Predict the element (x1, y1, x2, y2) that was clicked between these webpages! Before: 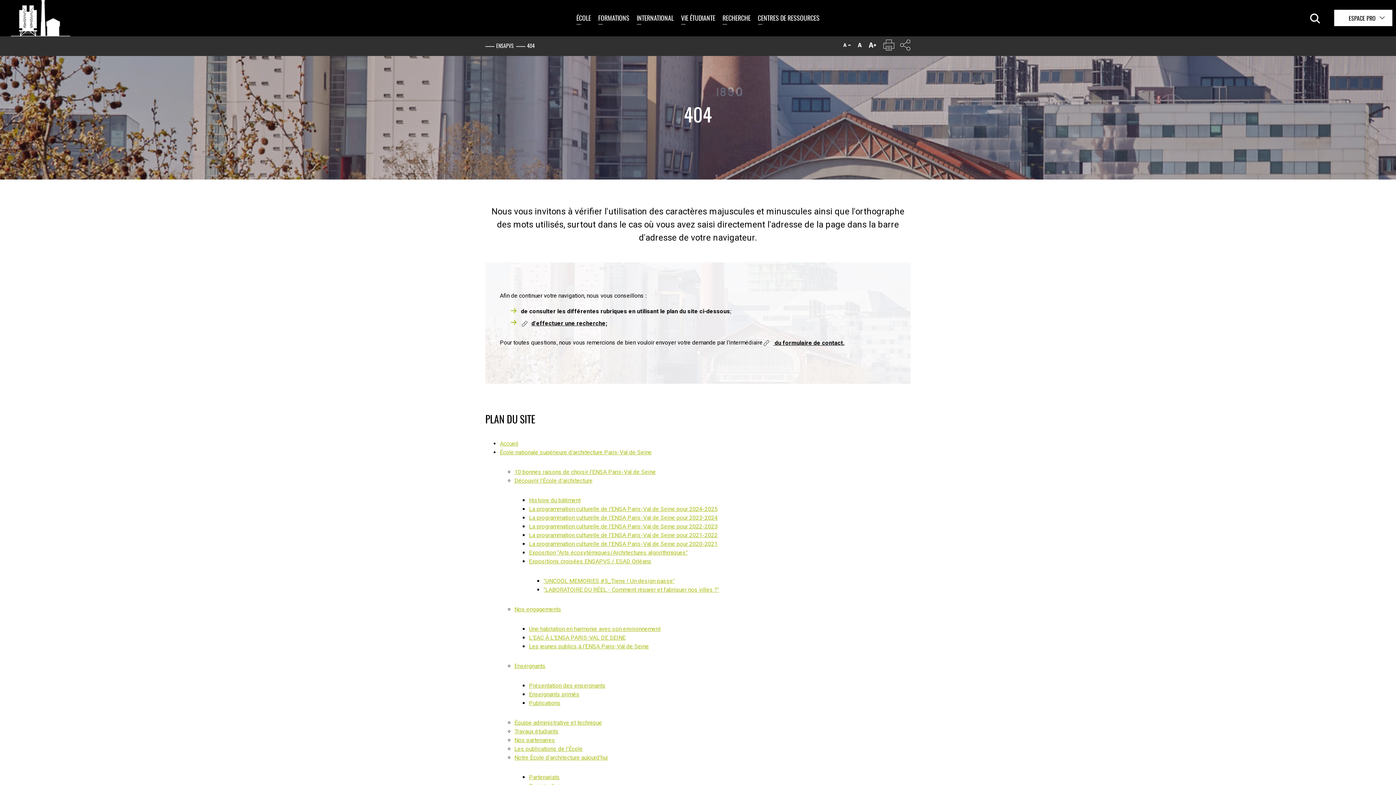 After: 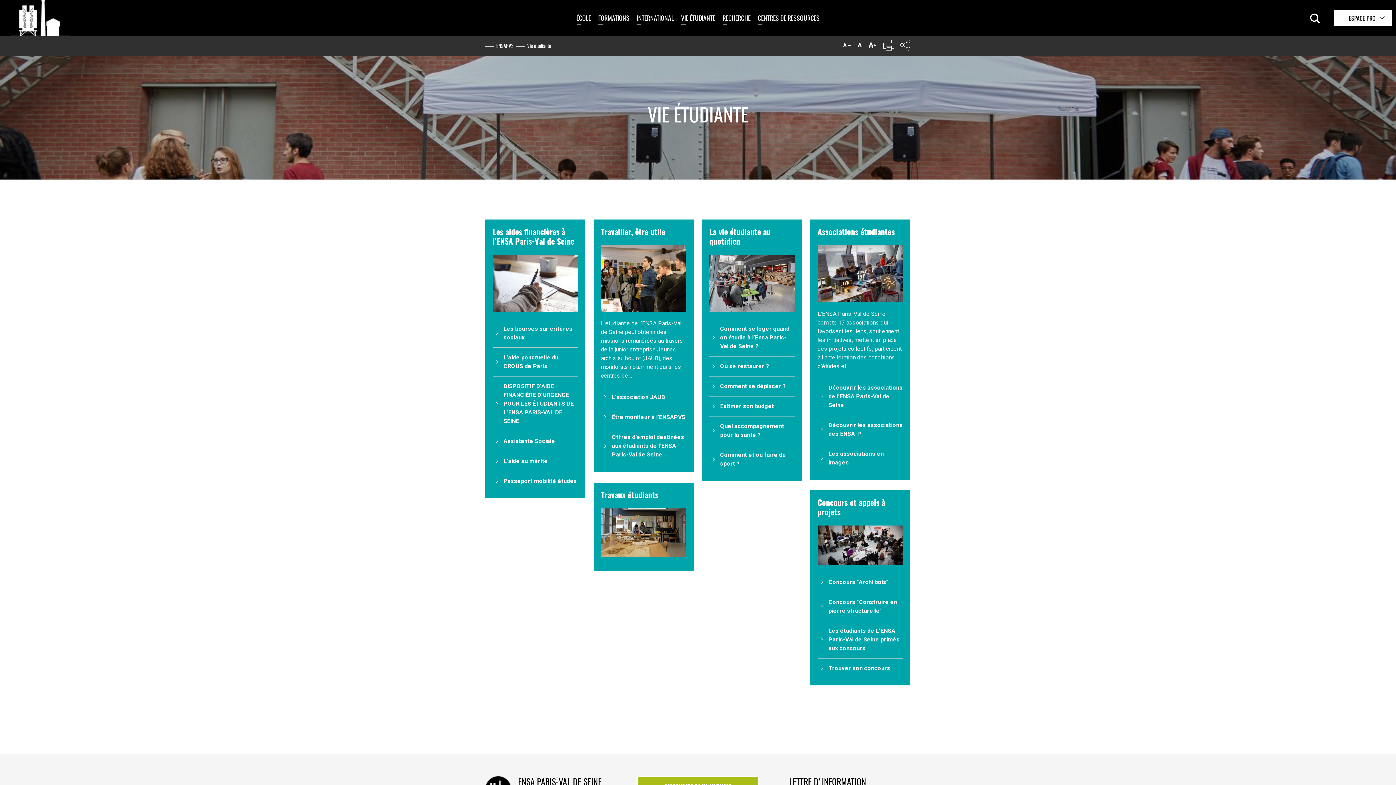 Action: bbox: (677, 3, 719, 32) label: VIE ÉTUDIANTE